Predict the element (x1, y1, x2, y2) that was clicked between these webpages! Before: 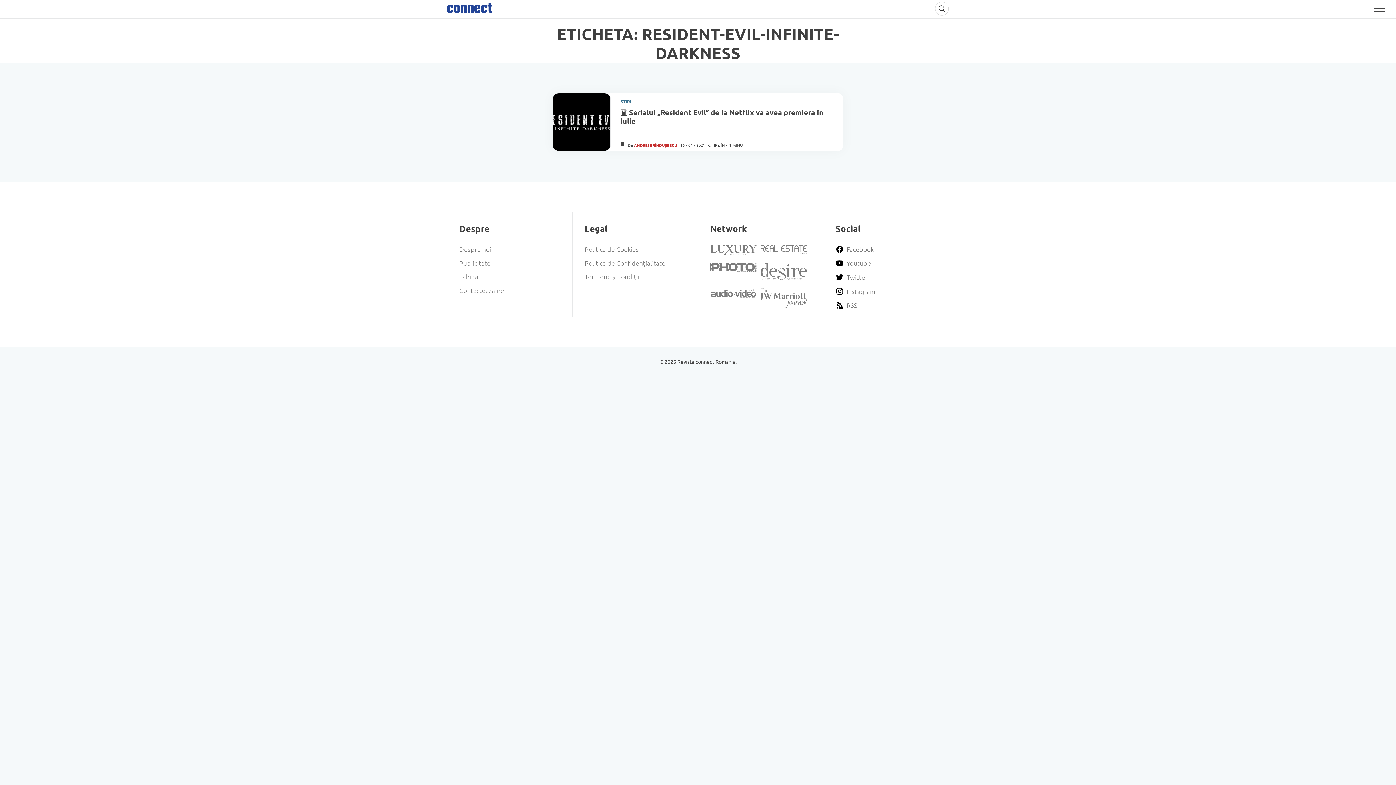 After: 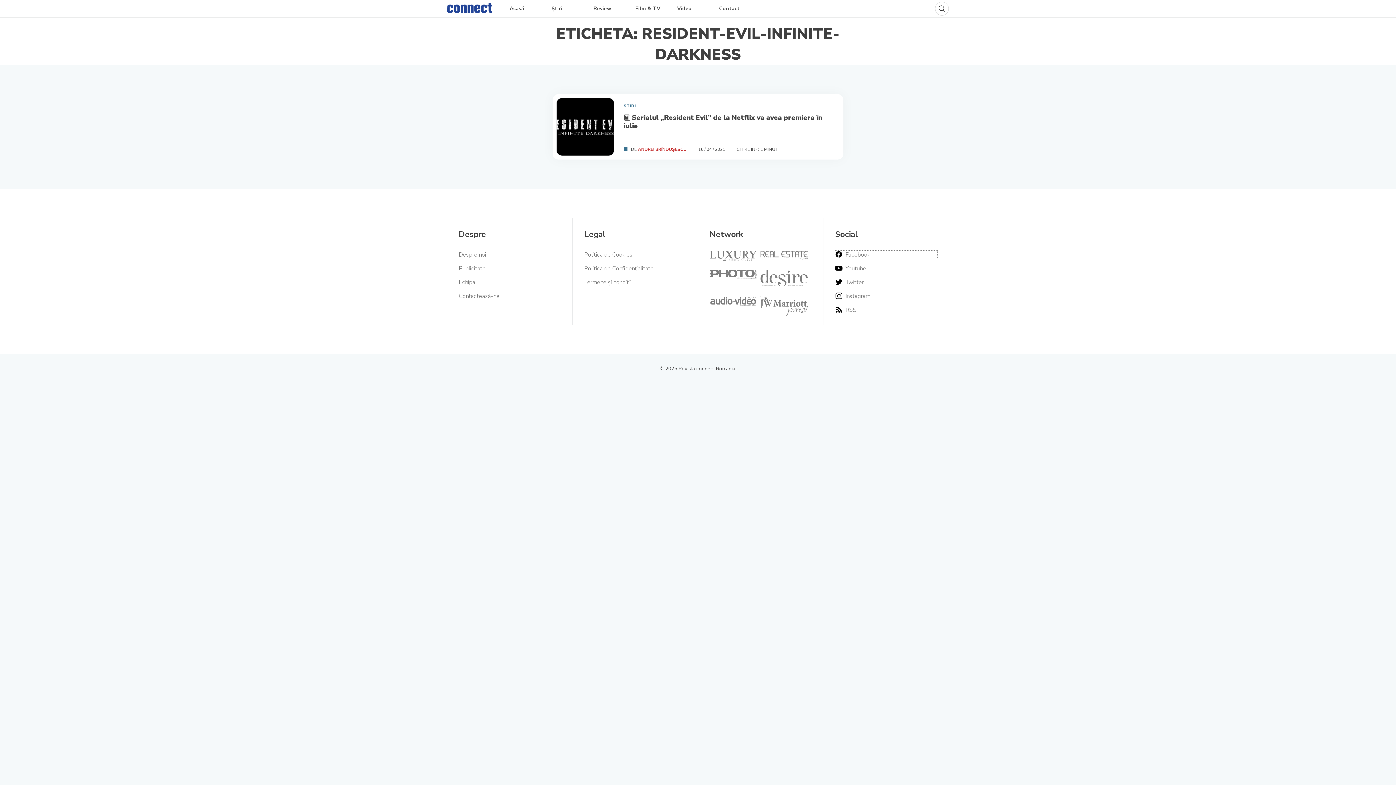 Action: bbox: (835, 245, 936, 253) label: Facebook